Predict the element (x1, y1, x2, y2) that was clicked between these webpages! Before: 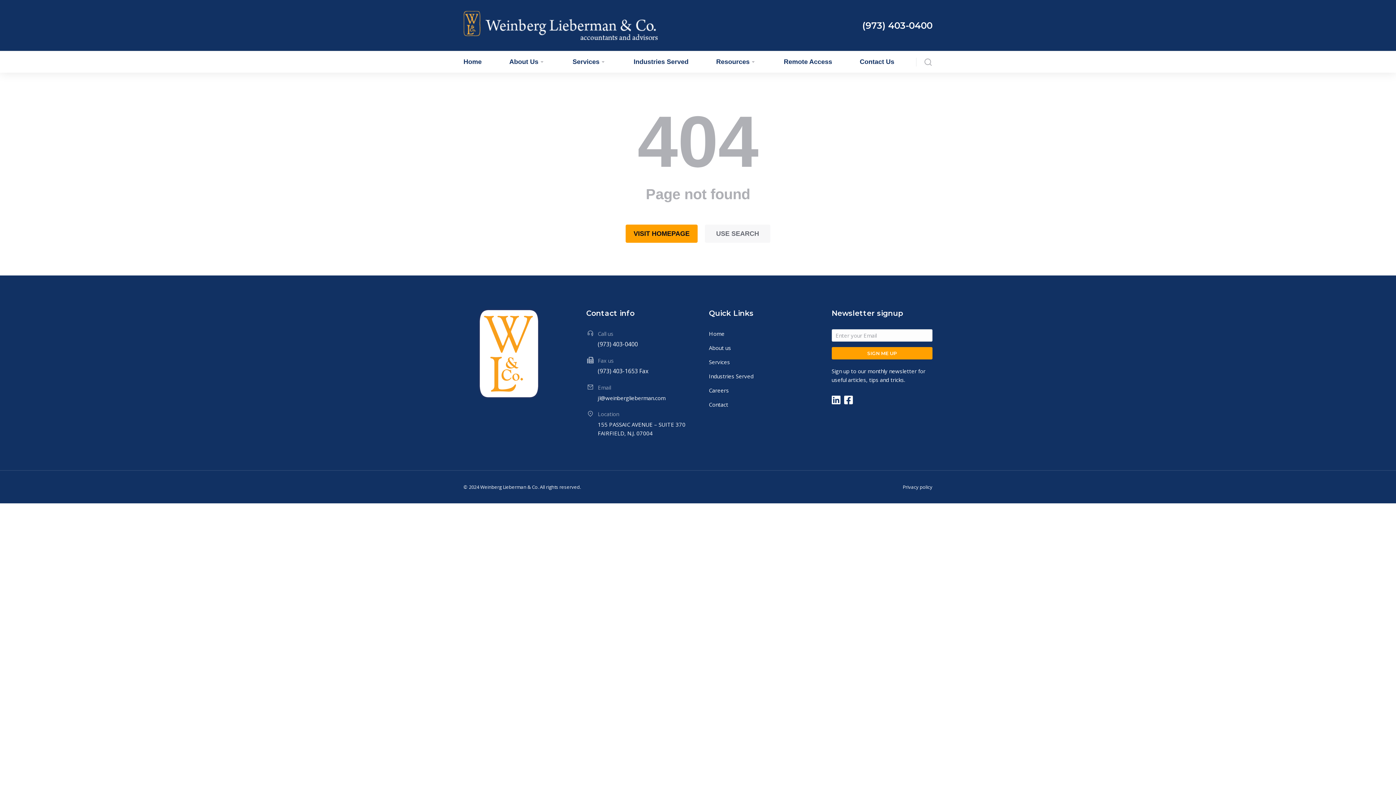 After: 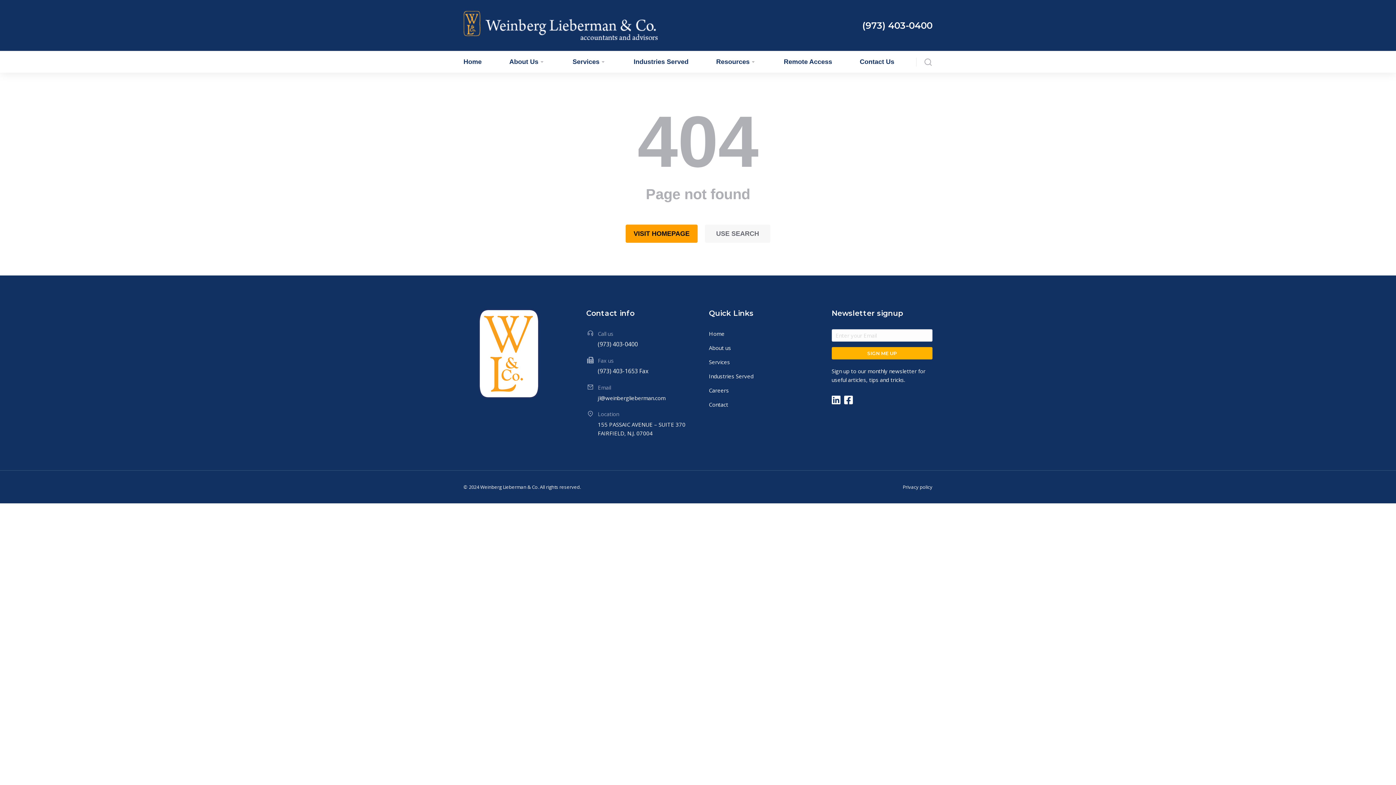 Action: label: SIGN ME UP bbox: (831, 347, 932, 359)